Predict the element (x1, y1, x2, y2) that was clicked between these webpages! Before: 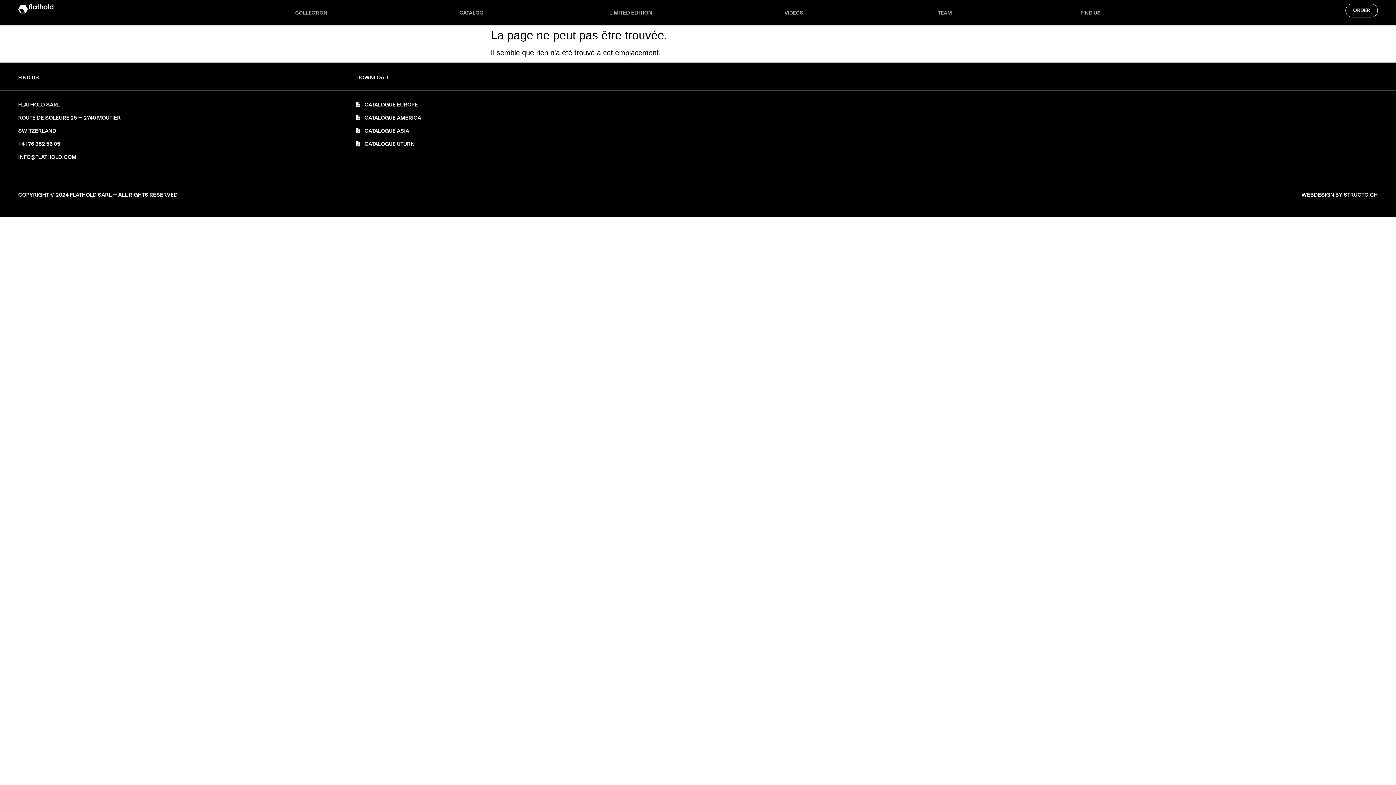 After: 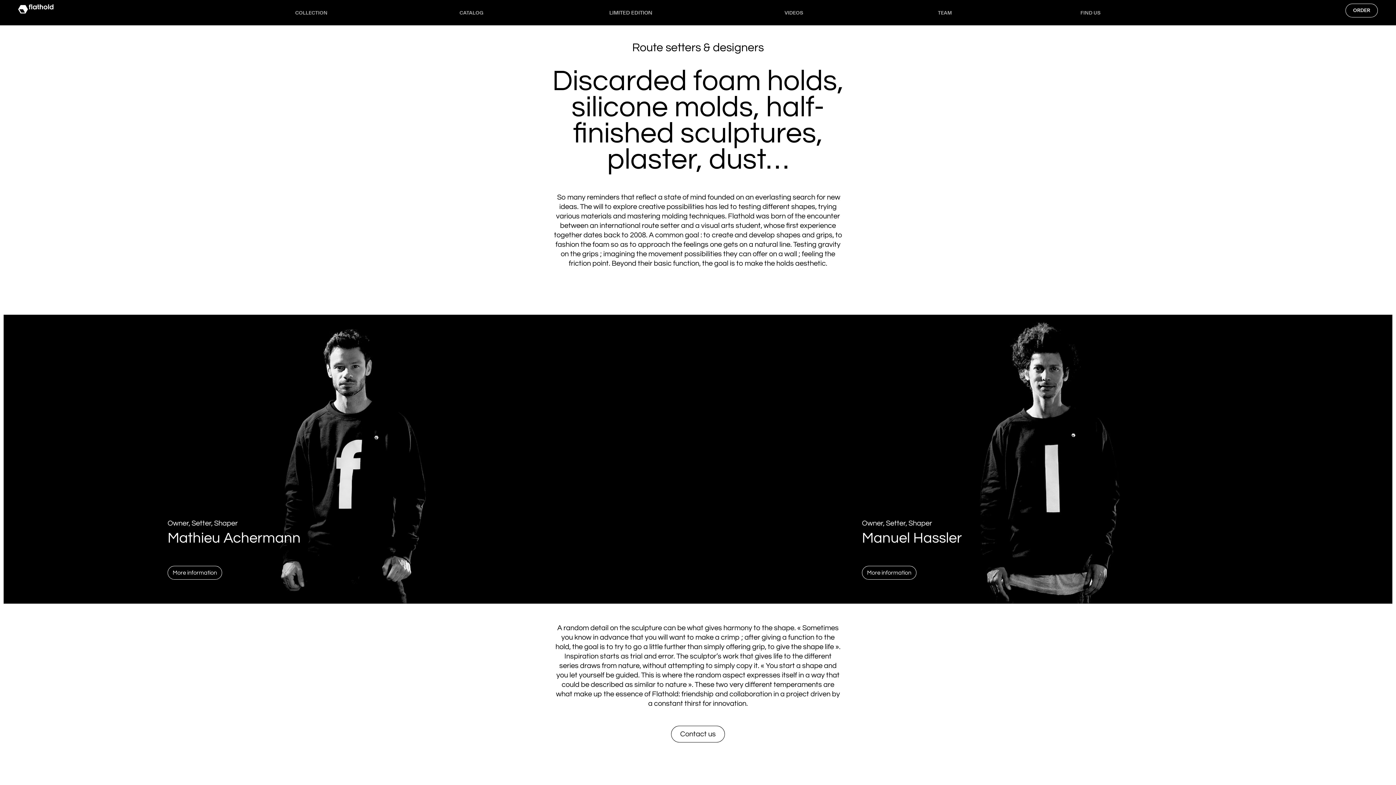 Action: bbox: (938, 8, 952, 17) label: TEAM